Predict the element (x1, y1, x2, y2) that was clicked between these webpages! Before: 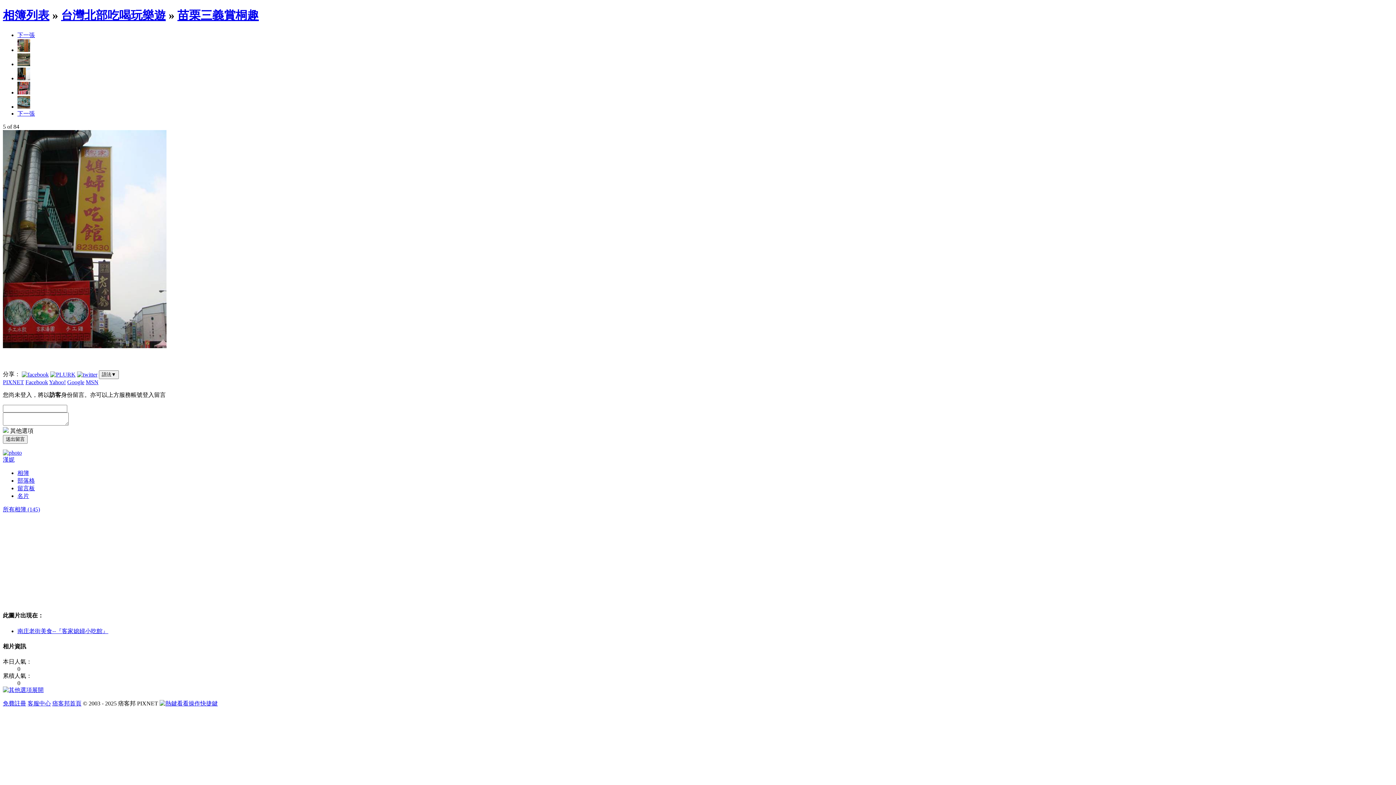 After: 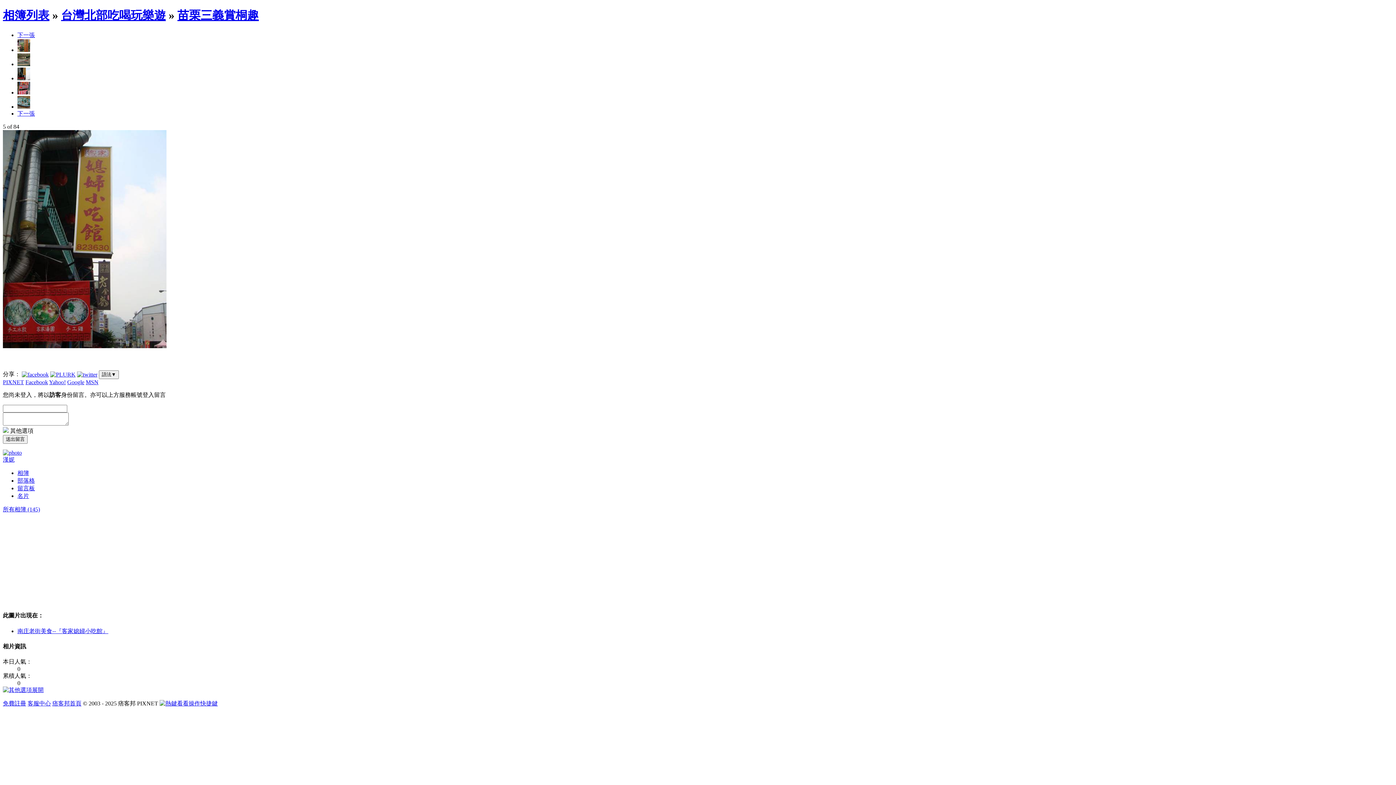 Action: bbox: (17, 110, 34, 116) label: 下一張